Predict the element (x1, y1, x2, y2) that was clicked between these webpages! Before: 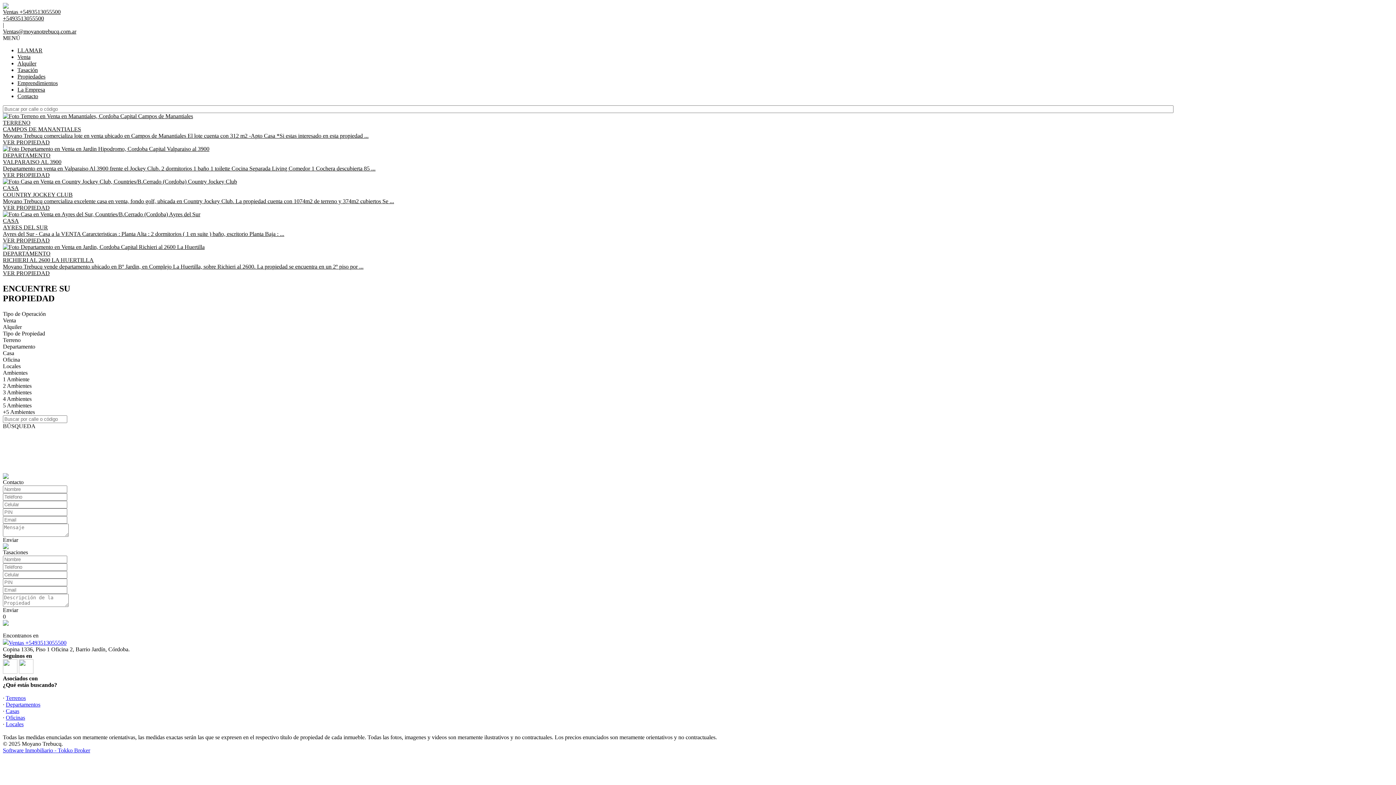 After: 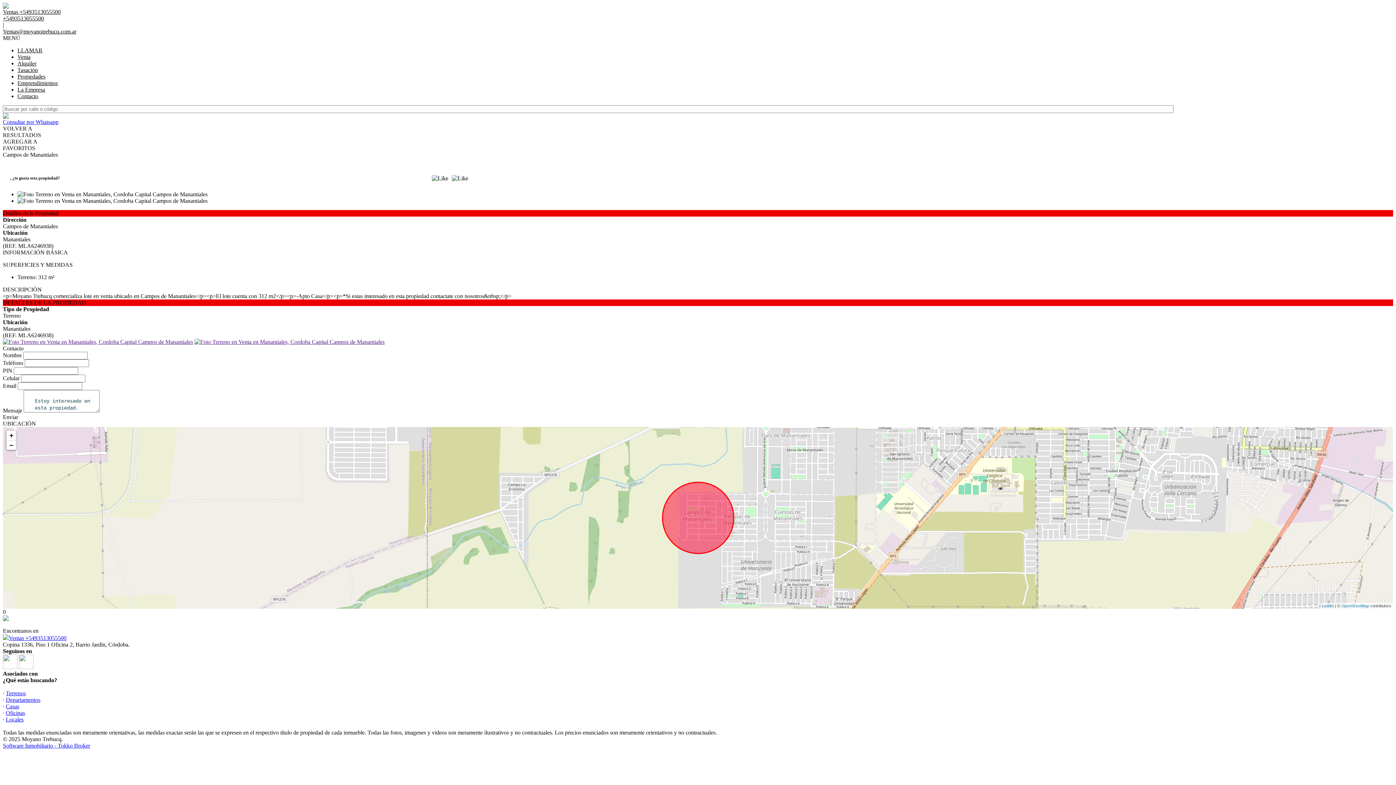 Action: label: TERRENO
CAMPOS DE MANANTIALES
Moyano Trebucq comercializa lote en venta ubicado en Campos de Manantiales El lote cuenta con 312 m2 -Apto Casa *Si estas interesado en esta propiedad ...
VER PROPIEDAD bbox: (2, 113, 1393, 145)